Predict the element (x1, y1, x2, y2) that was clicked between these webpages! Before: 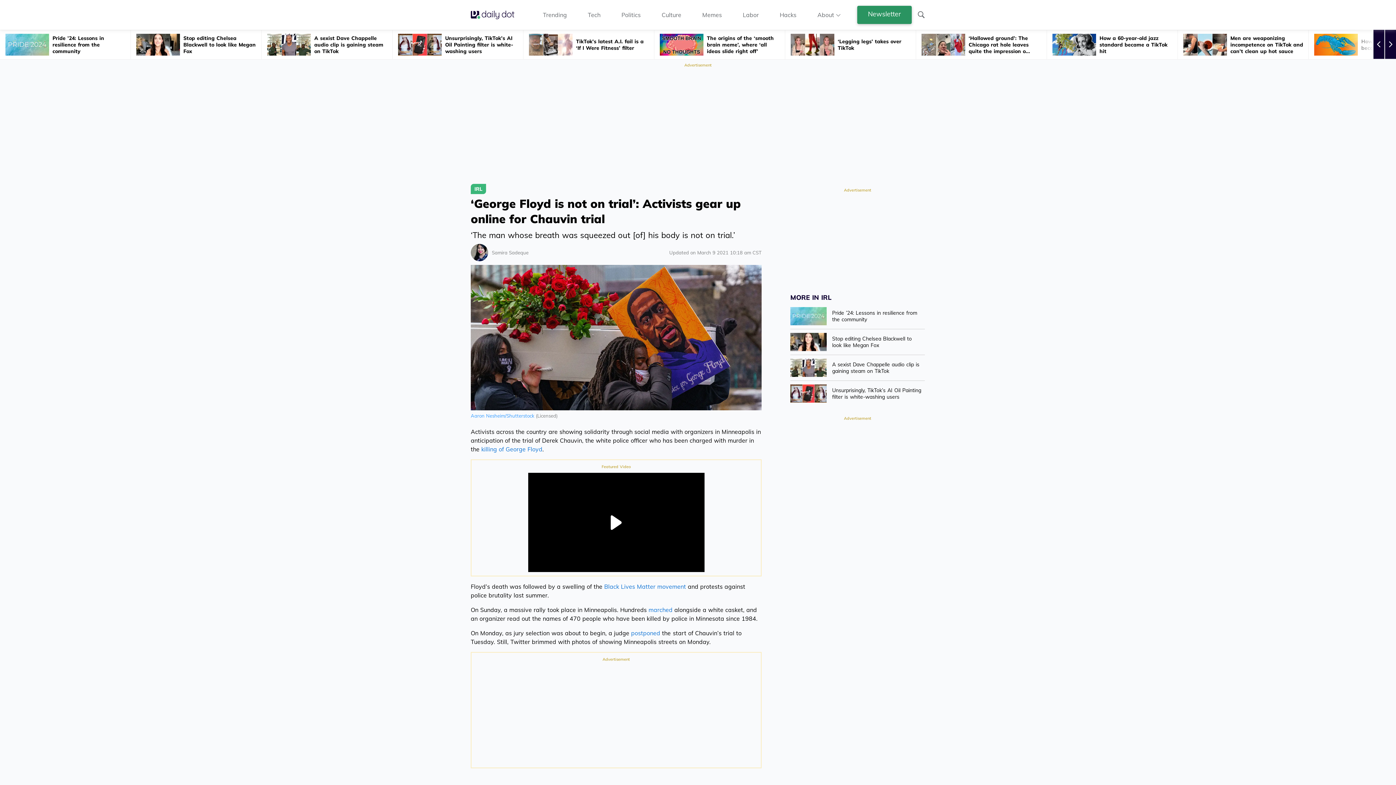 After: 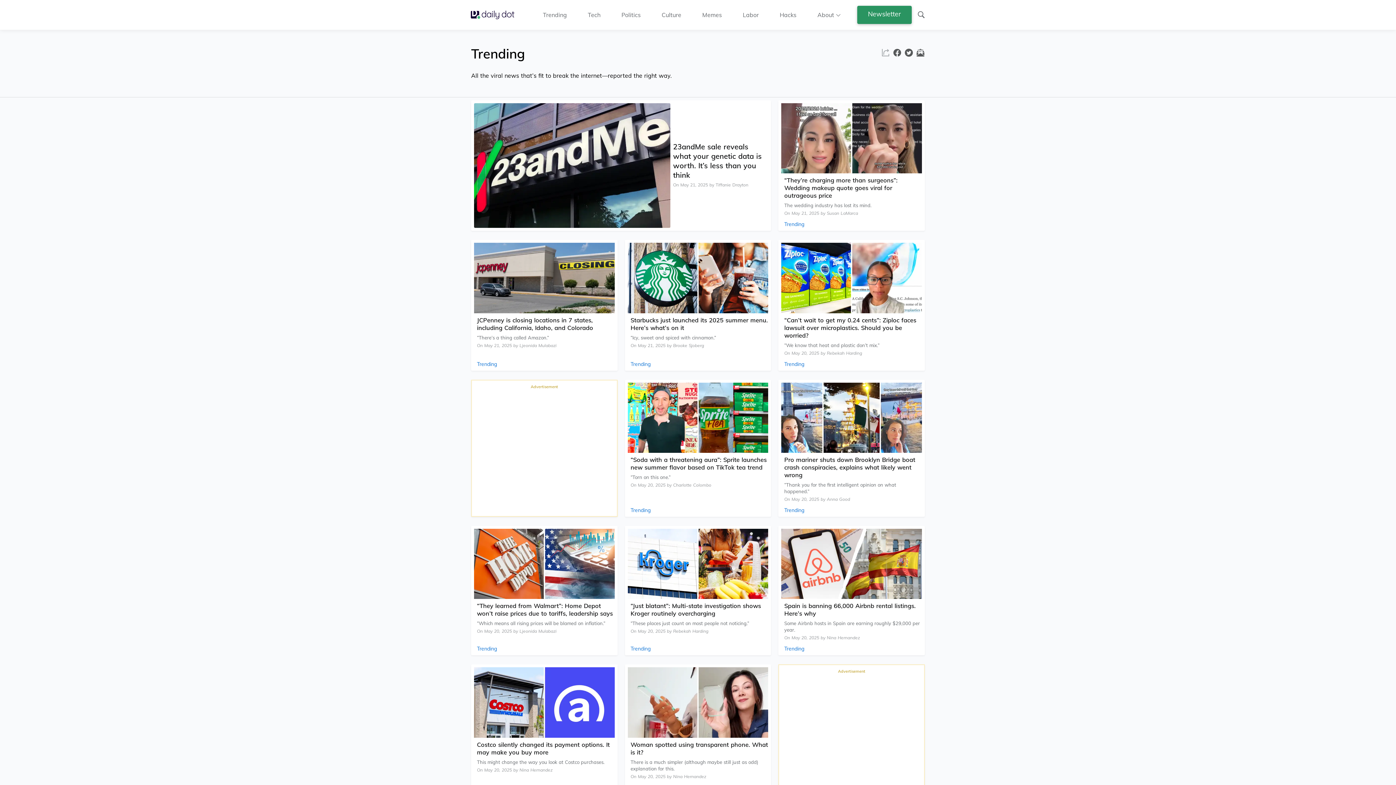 Action: label: Trending bbox: (543, 10, 567, 18)